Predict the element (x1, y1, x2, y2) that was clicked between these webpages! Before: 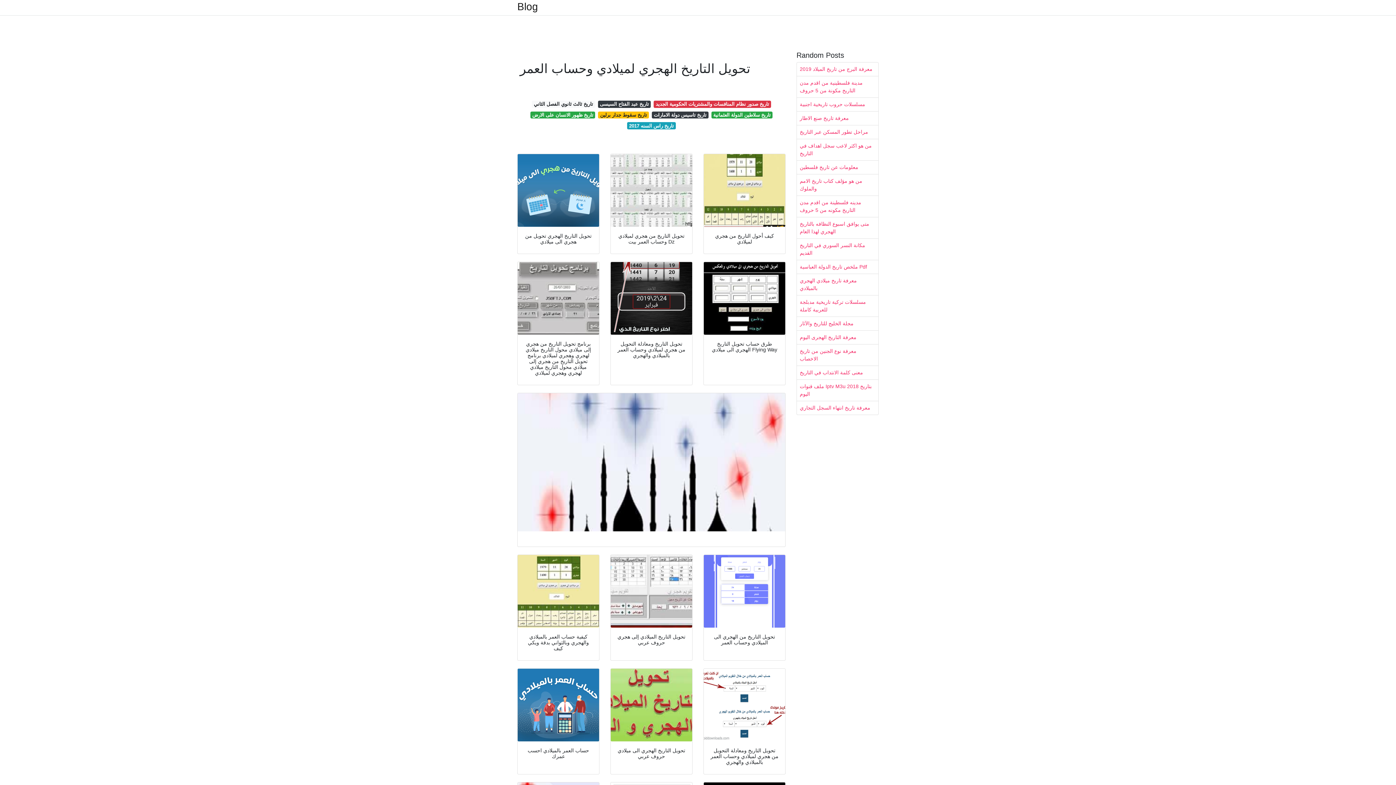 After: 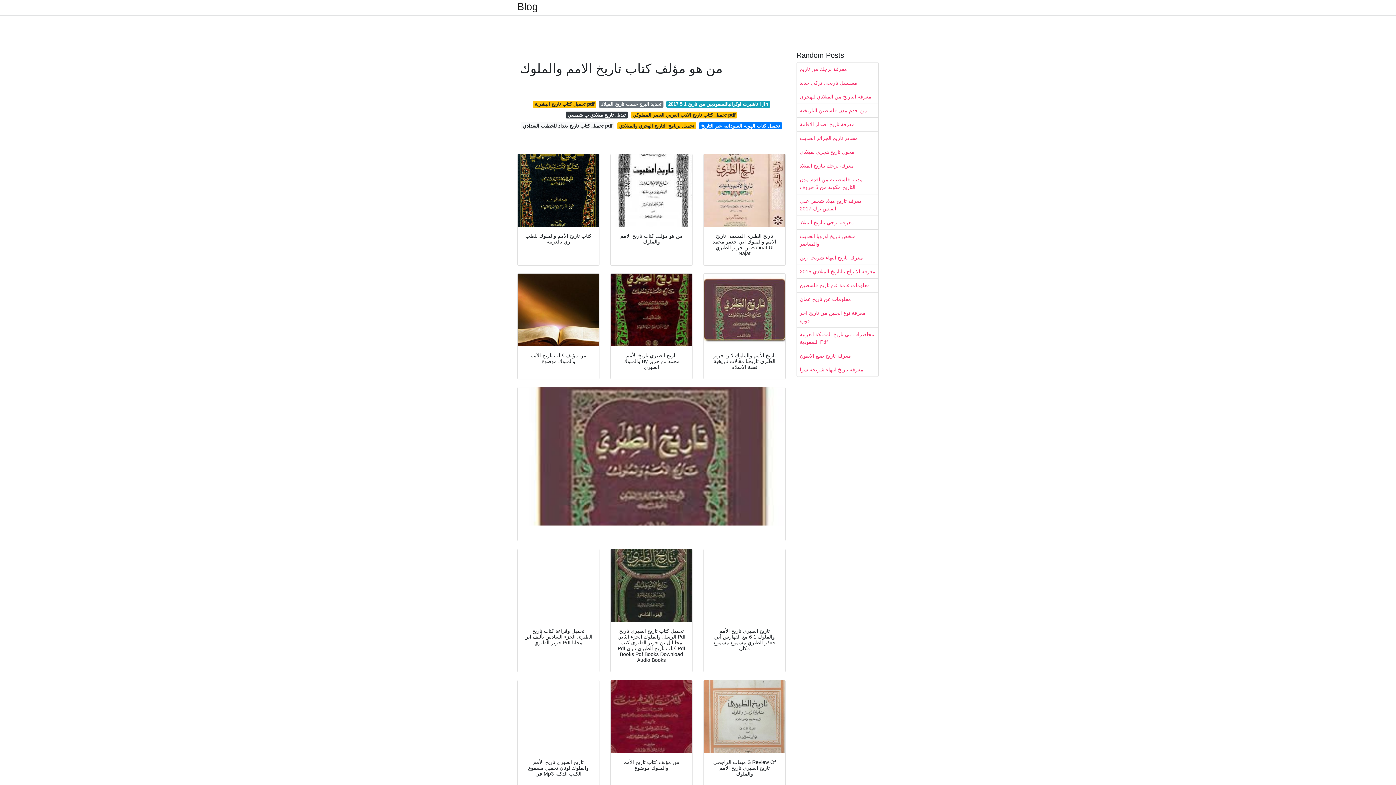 Action: label: من هو مؤلف كتاب تاريخ الامم والملوك bbox: (797, 174, 878, 195)